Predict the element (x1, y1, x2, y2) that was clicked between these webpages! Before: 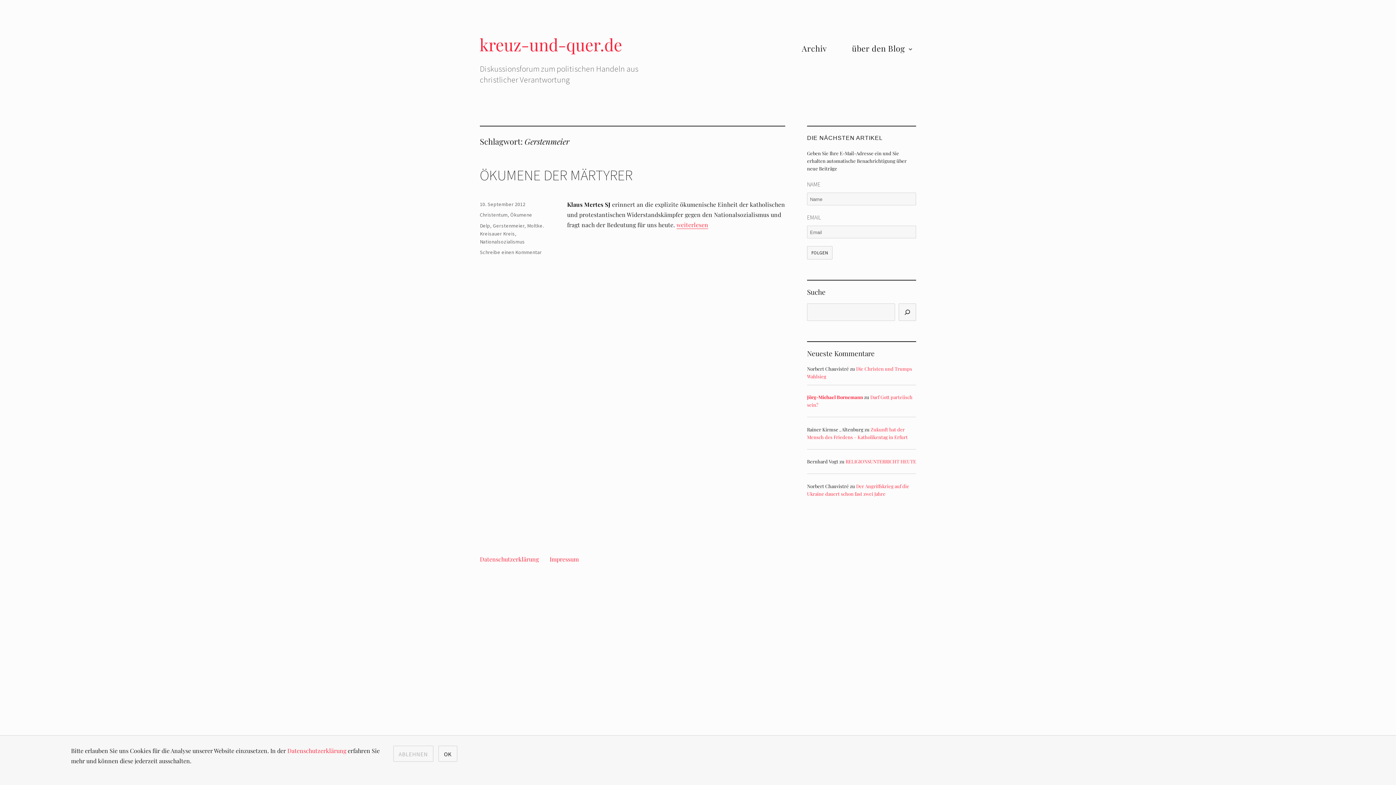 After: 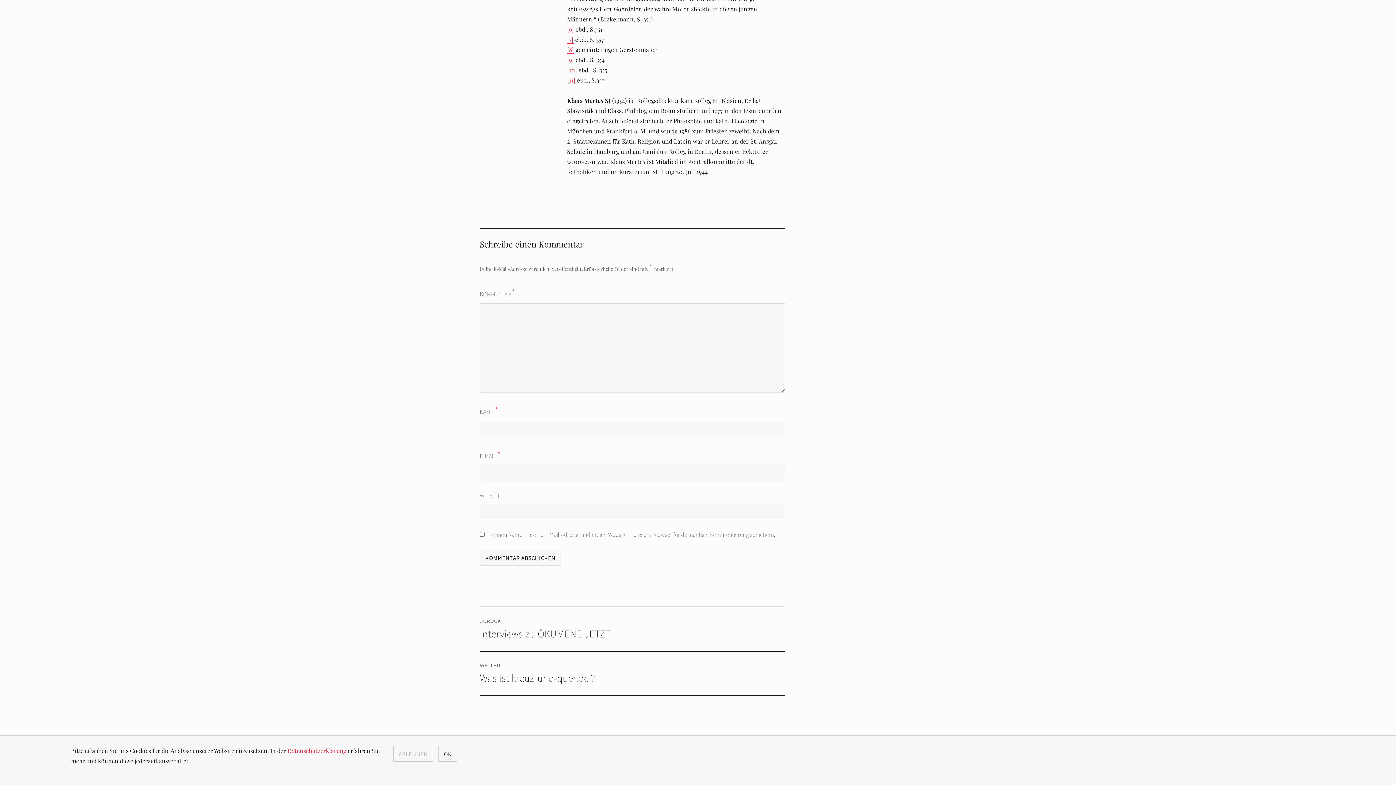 Action: bbox: (480, 249, 541, 255) label: Schreibe einen Kommentar
zu ÖKUMENE DER MÄRTYRER